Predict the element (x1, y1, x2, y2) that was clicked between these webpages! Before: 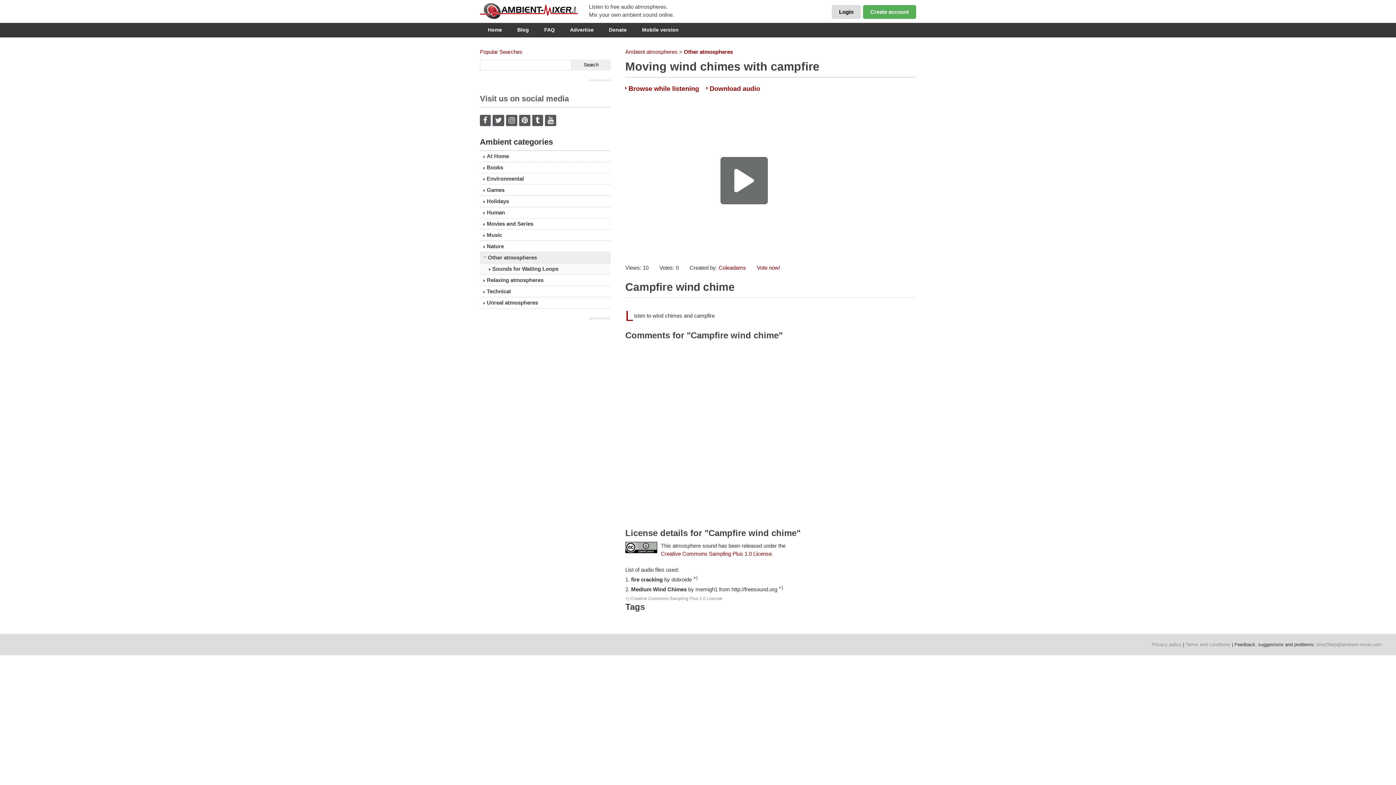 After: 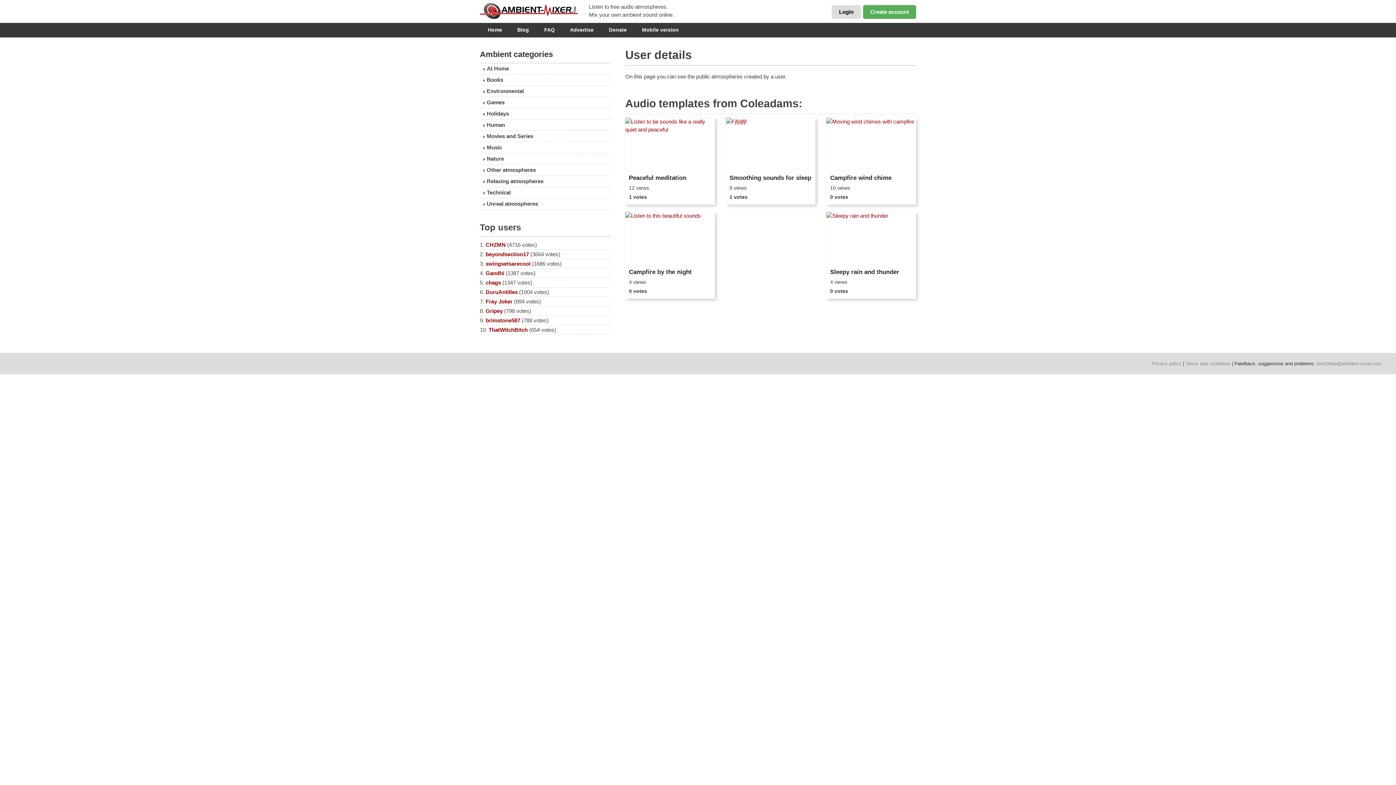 Action: bbox: (718, 264, 746, 270) label: Coleadams